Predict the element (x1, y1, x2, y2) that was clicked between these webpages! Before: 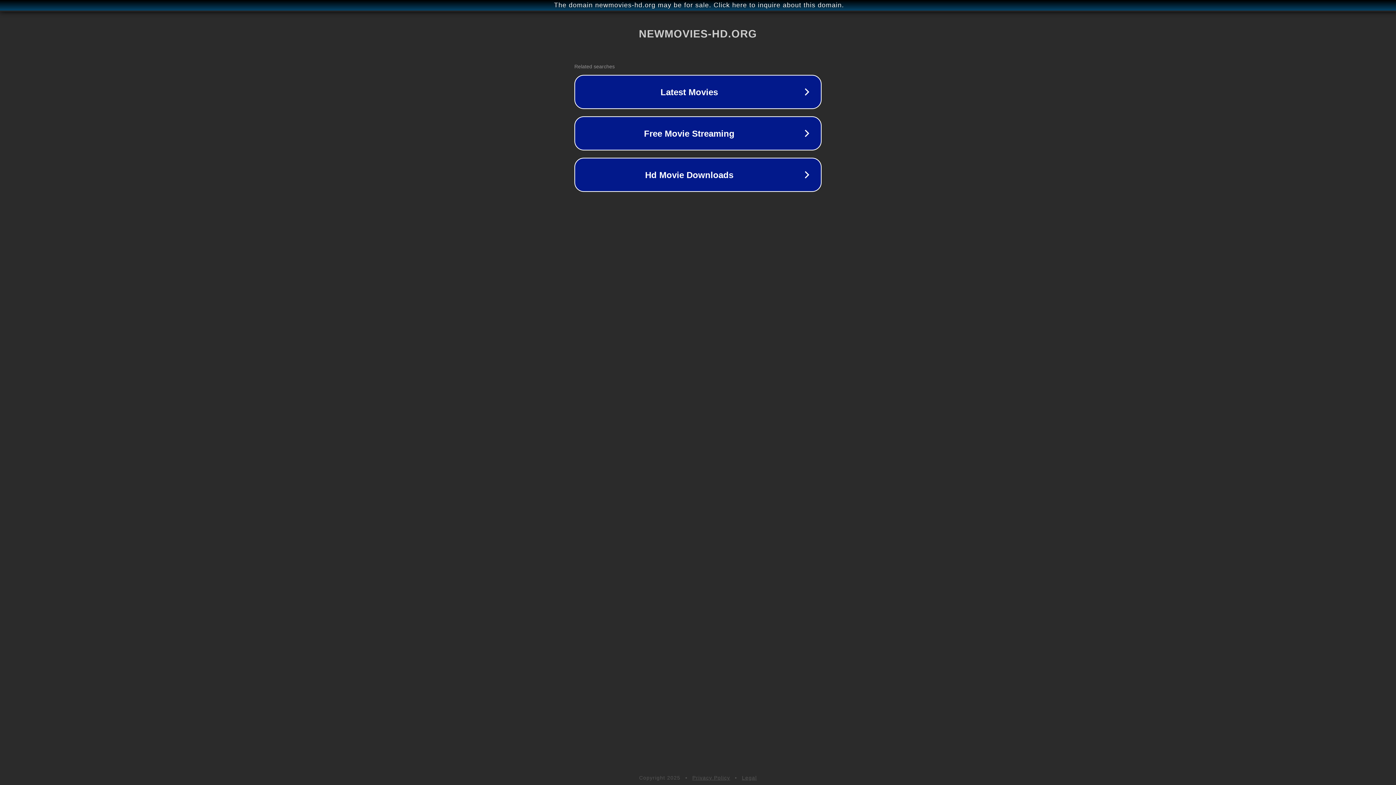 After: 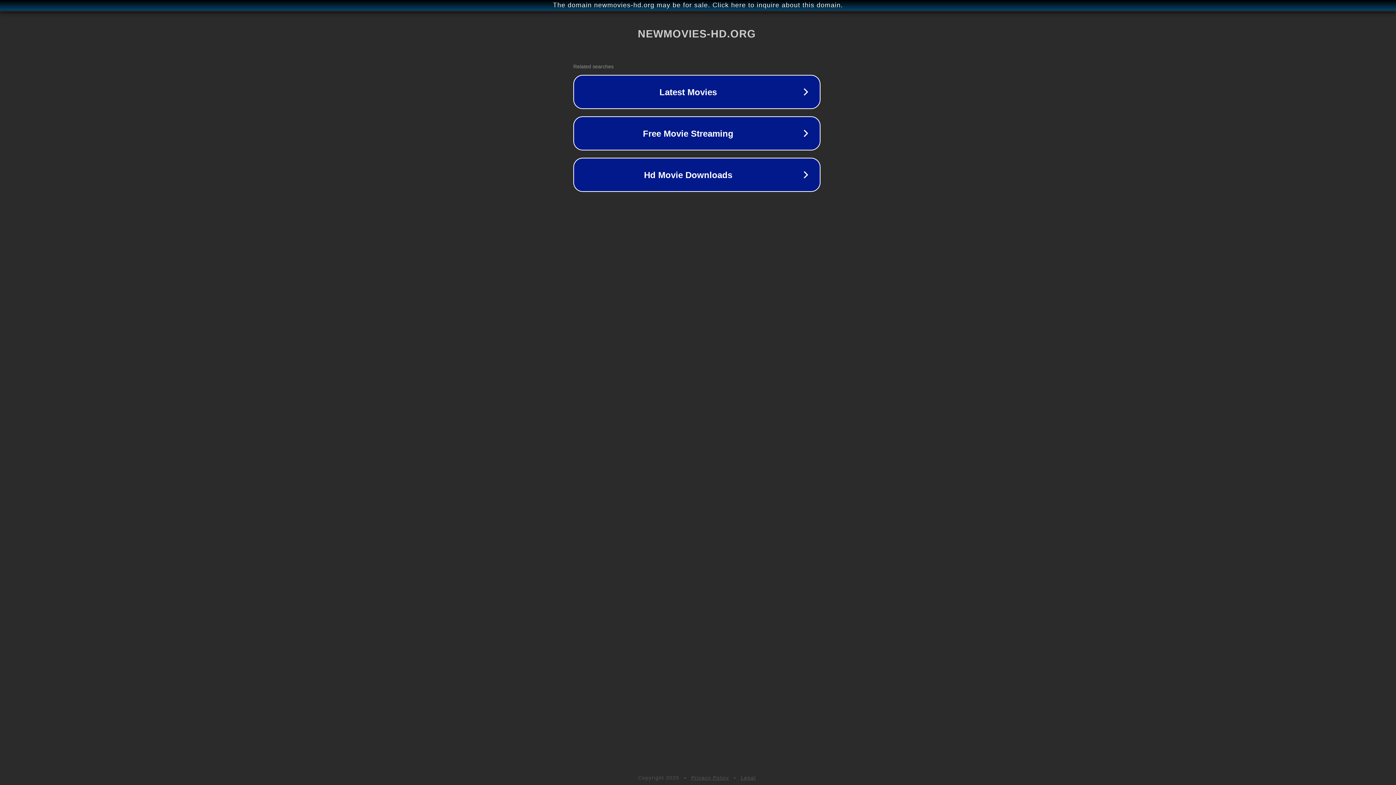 Action: bbox: (1, 1, 1397, 9) label: The domain newmovies-hd.org may be for sale. Click here to inquire about this domain.